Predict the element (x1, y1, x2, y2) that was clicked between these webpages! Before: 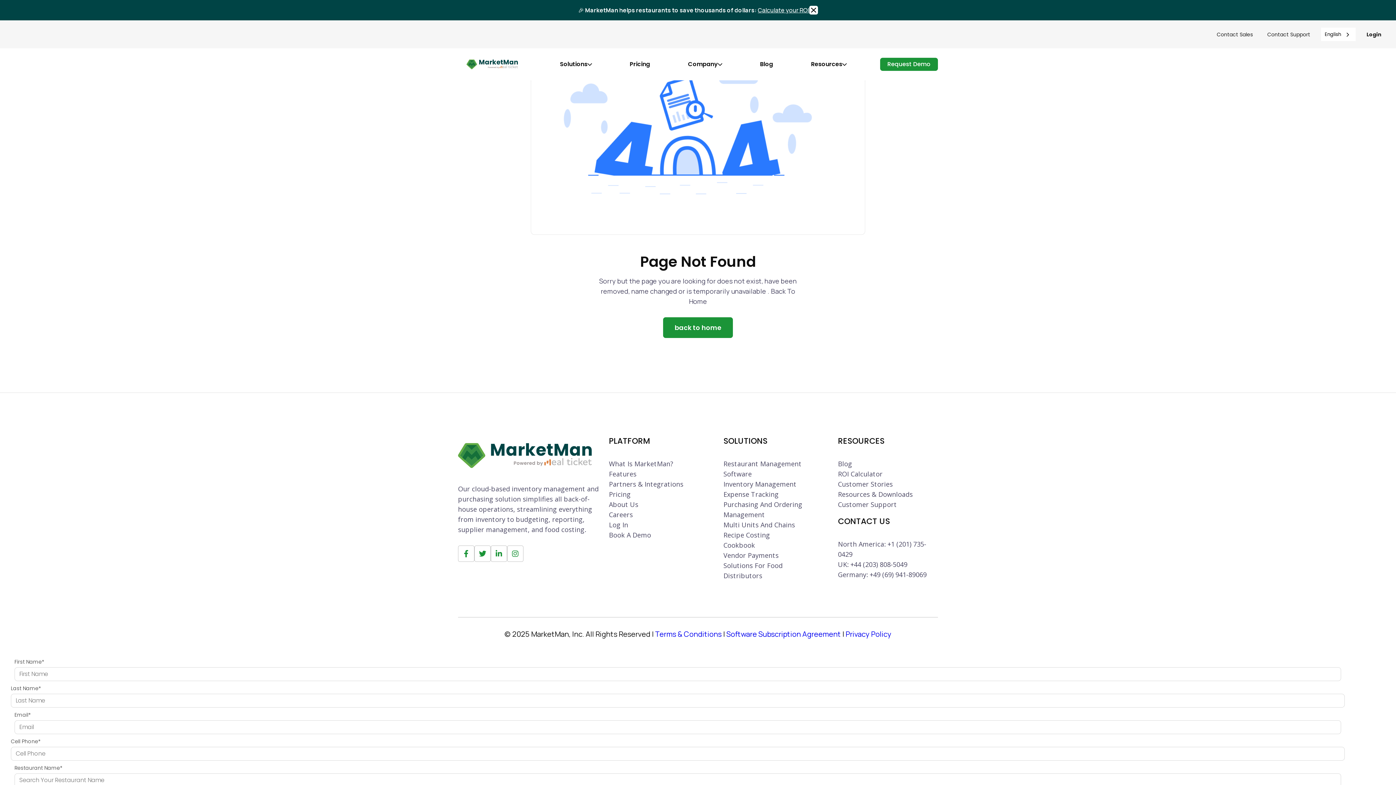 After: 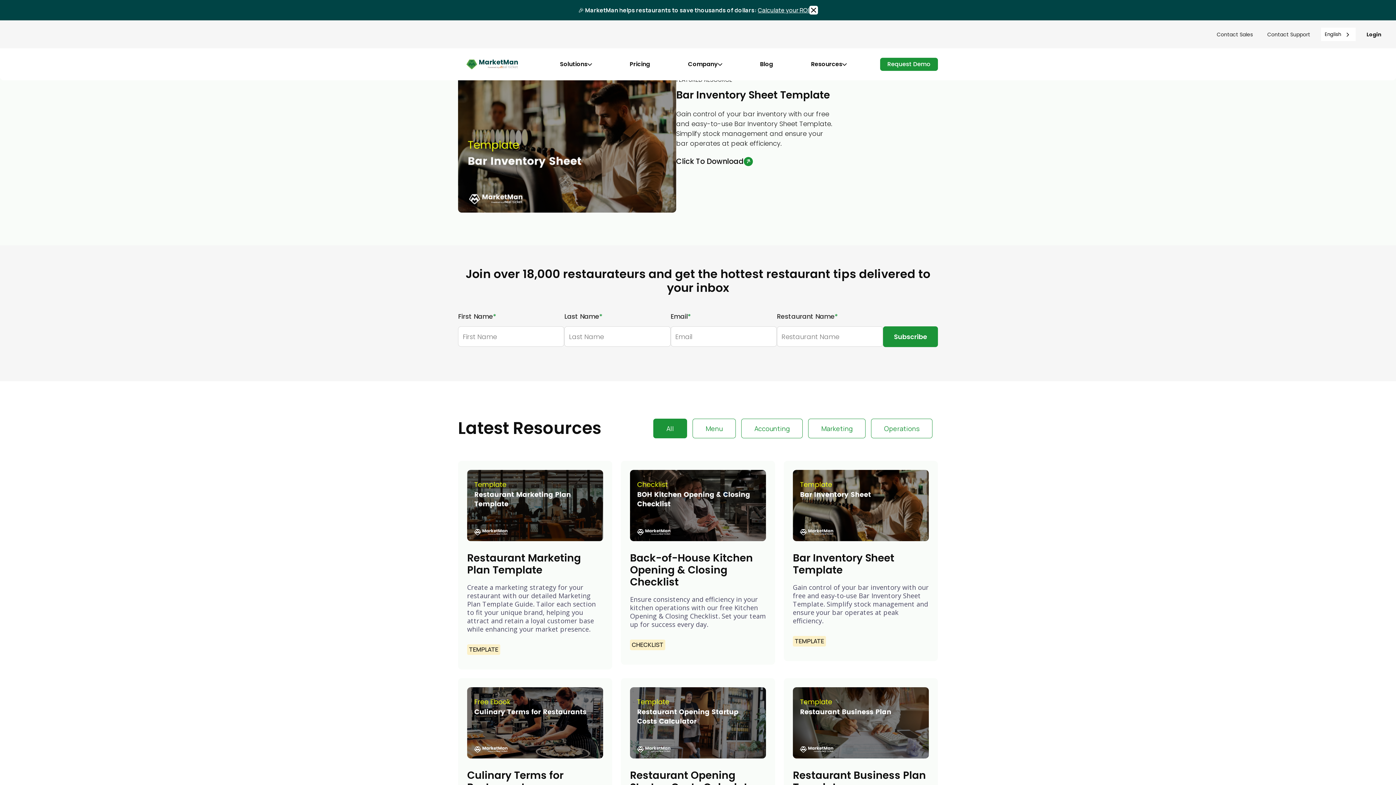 Action: bbox: (838, 489, 938, 499) label: Resources & Downloads